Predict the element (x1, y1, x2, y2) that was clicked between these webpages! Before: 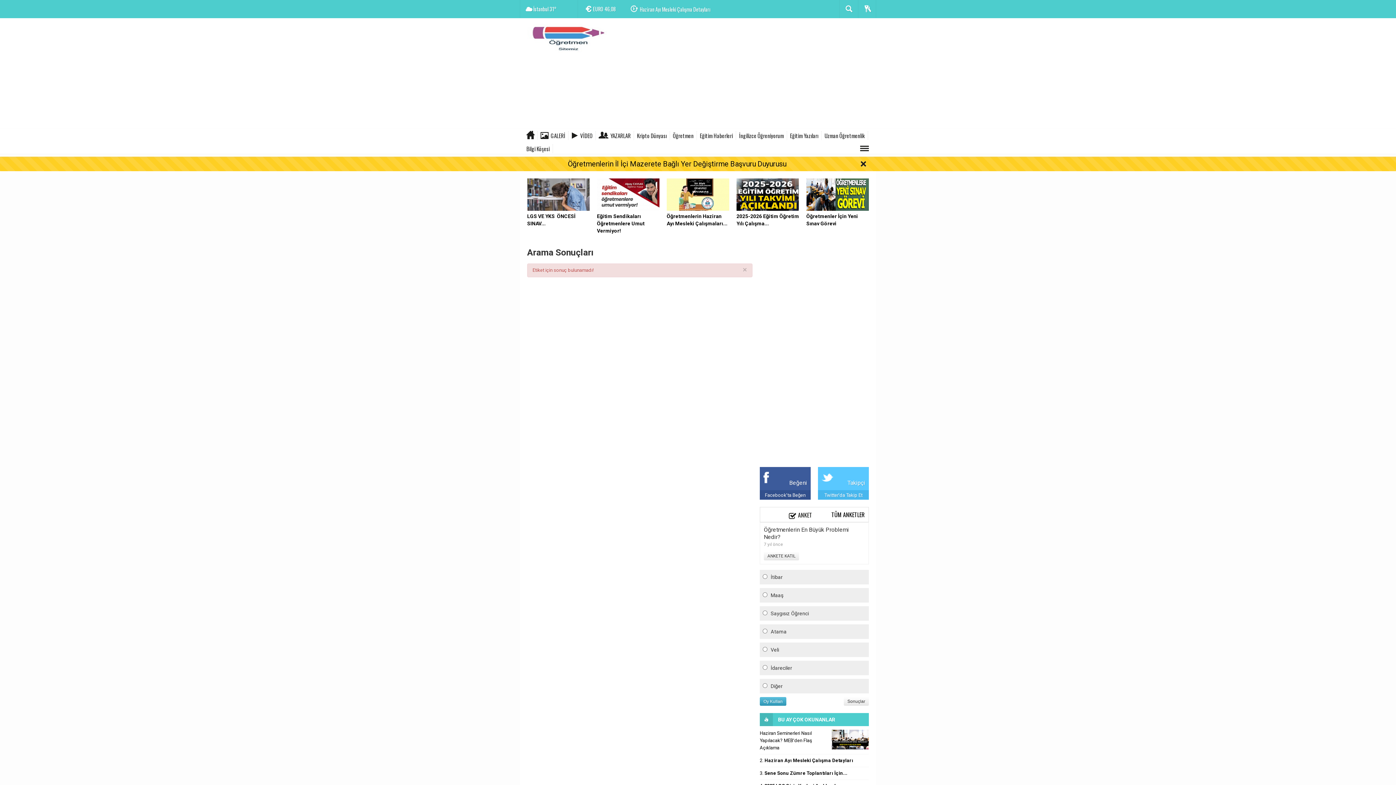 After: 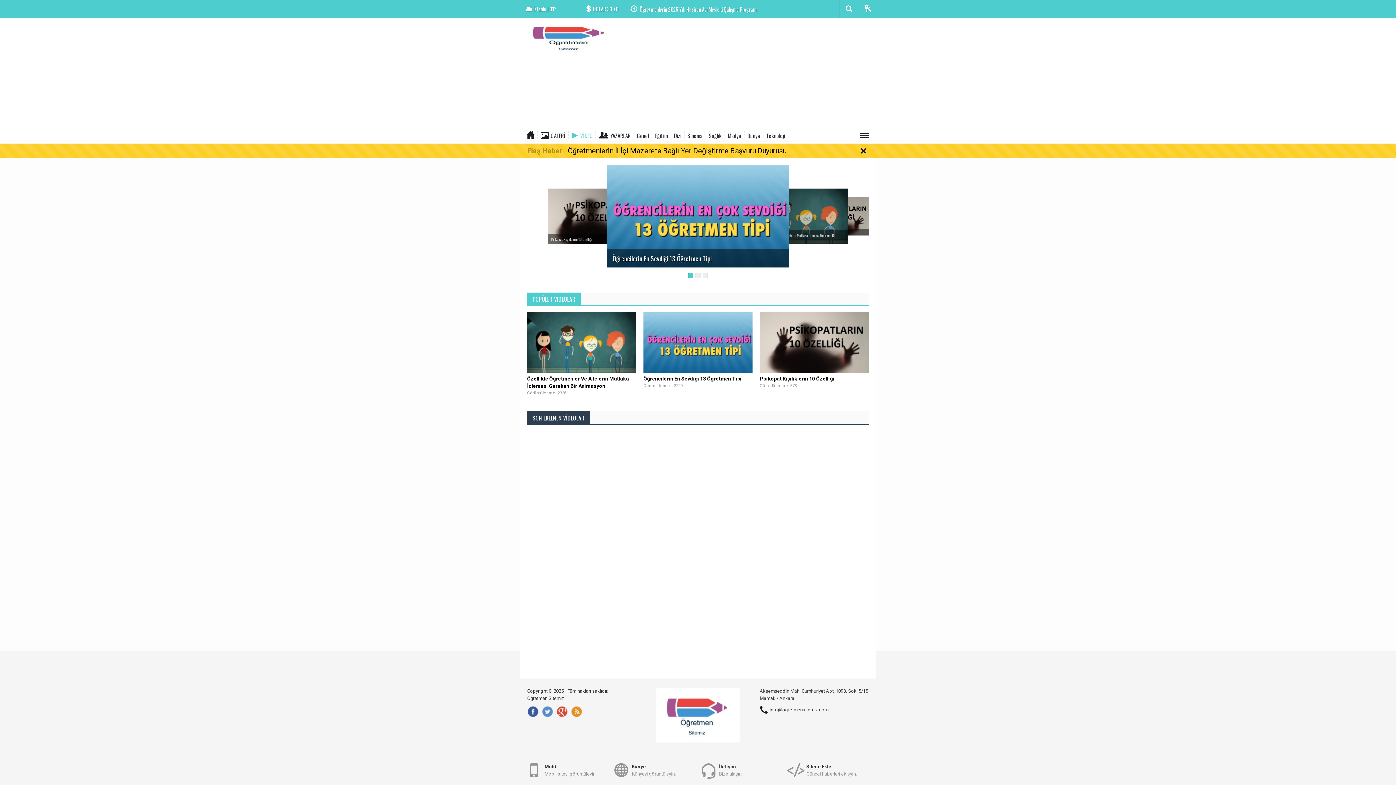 Action: label: VİDEO bbox: (571, 131, 596, 140)